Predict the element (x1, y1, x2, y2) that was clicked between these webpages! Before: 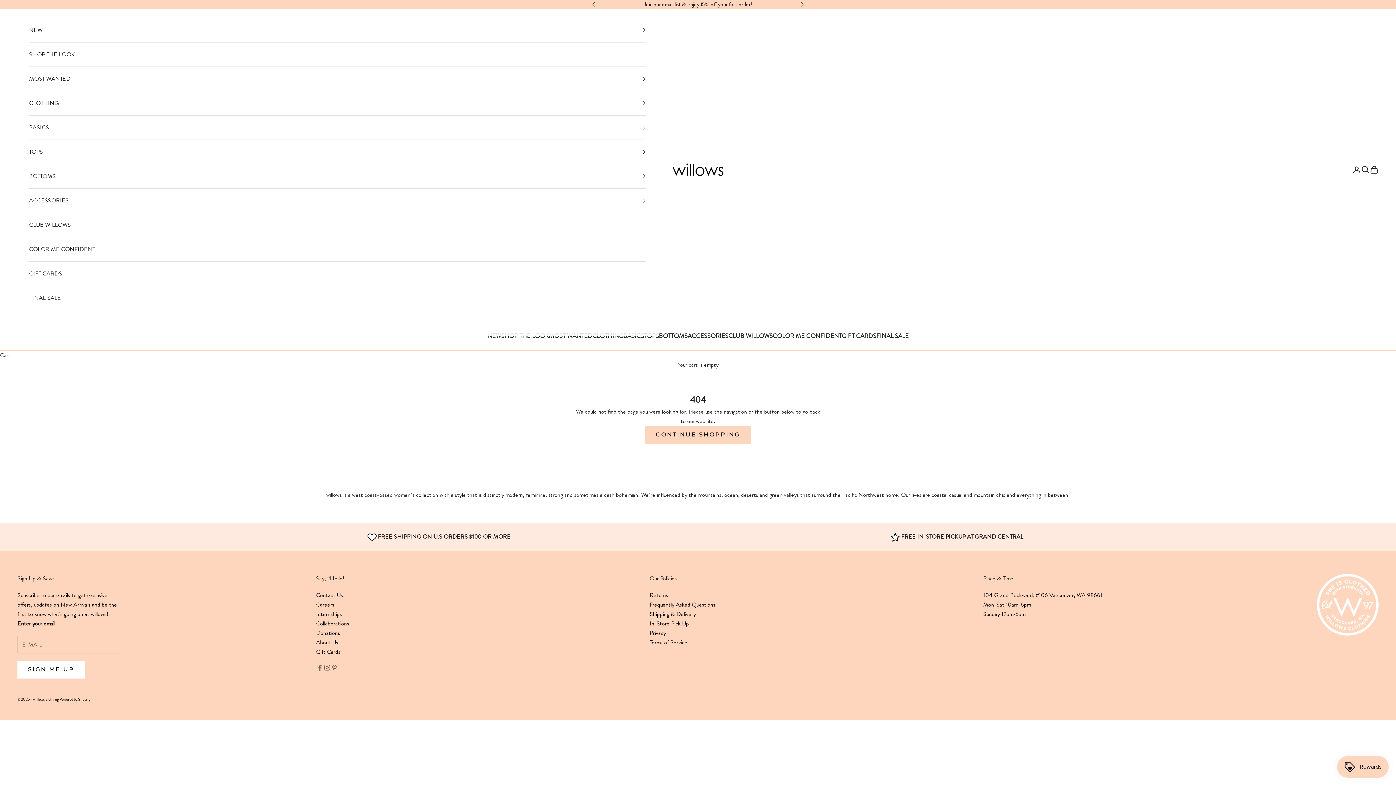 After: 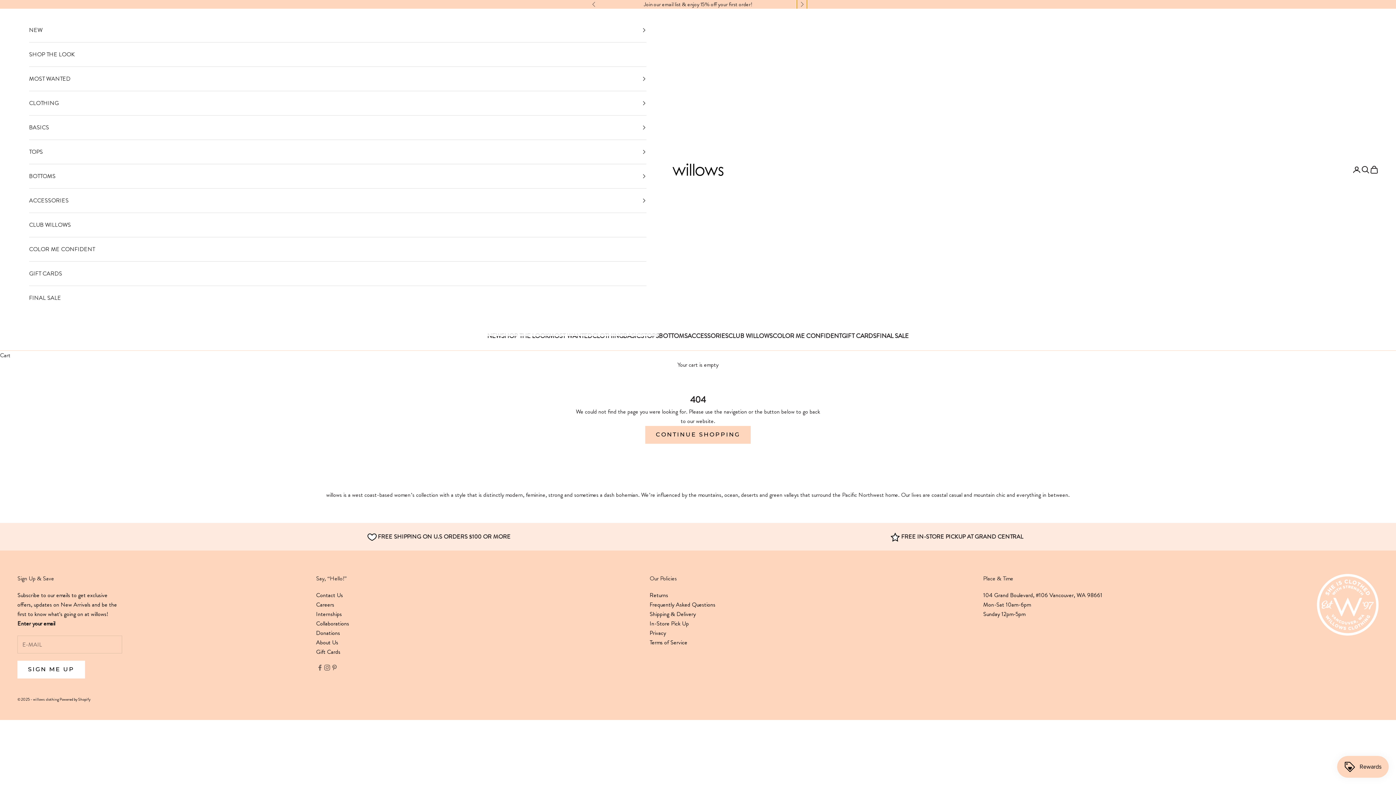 Action: label: Next bbox: (800, 0, 804, 8)